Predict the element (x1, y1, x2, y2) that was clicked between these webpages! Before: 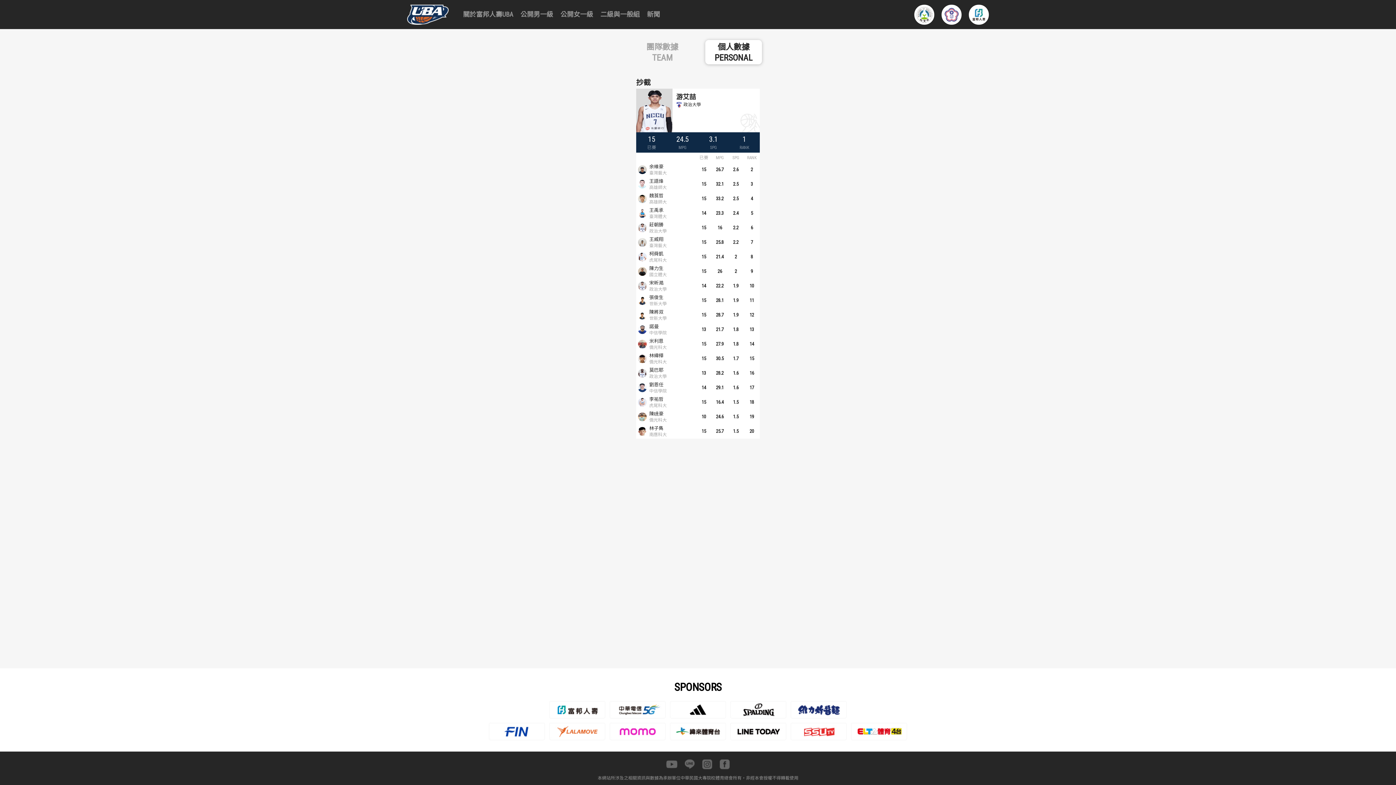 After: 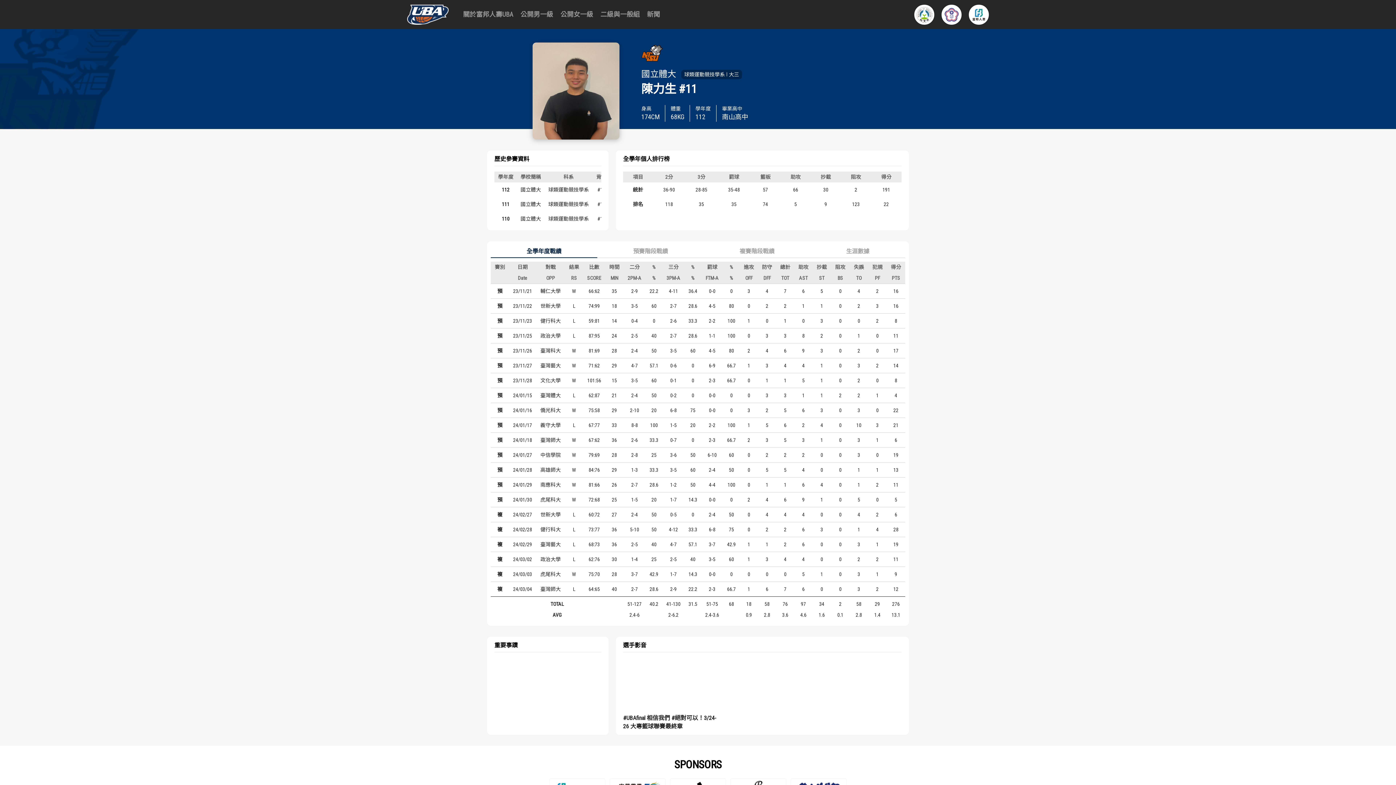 Action: label: 陳力生 bbox: (649, 265, 663, 271)